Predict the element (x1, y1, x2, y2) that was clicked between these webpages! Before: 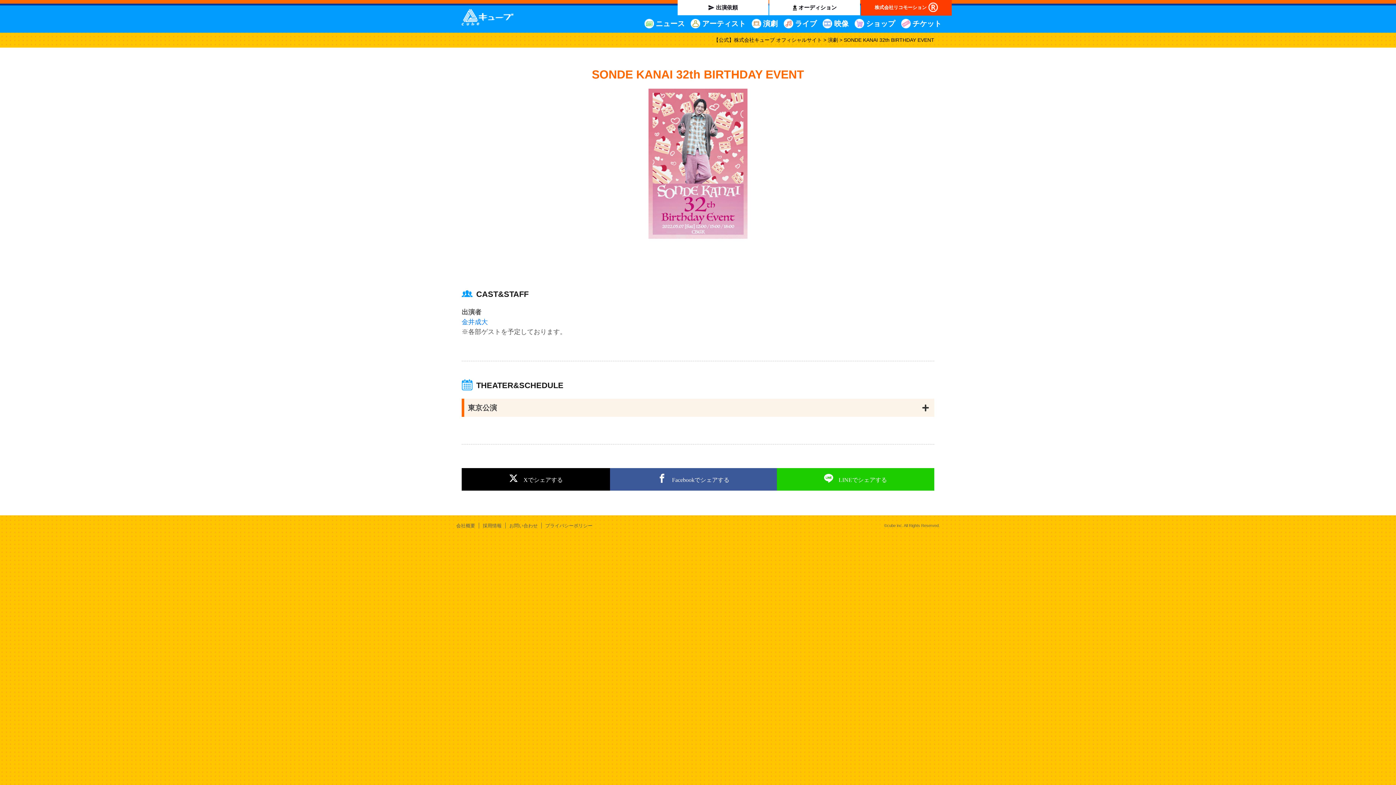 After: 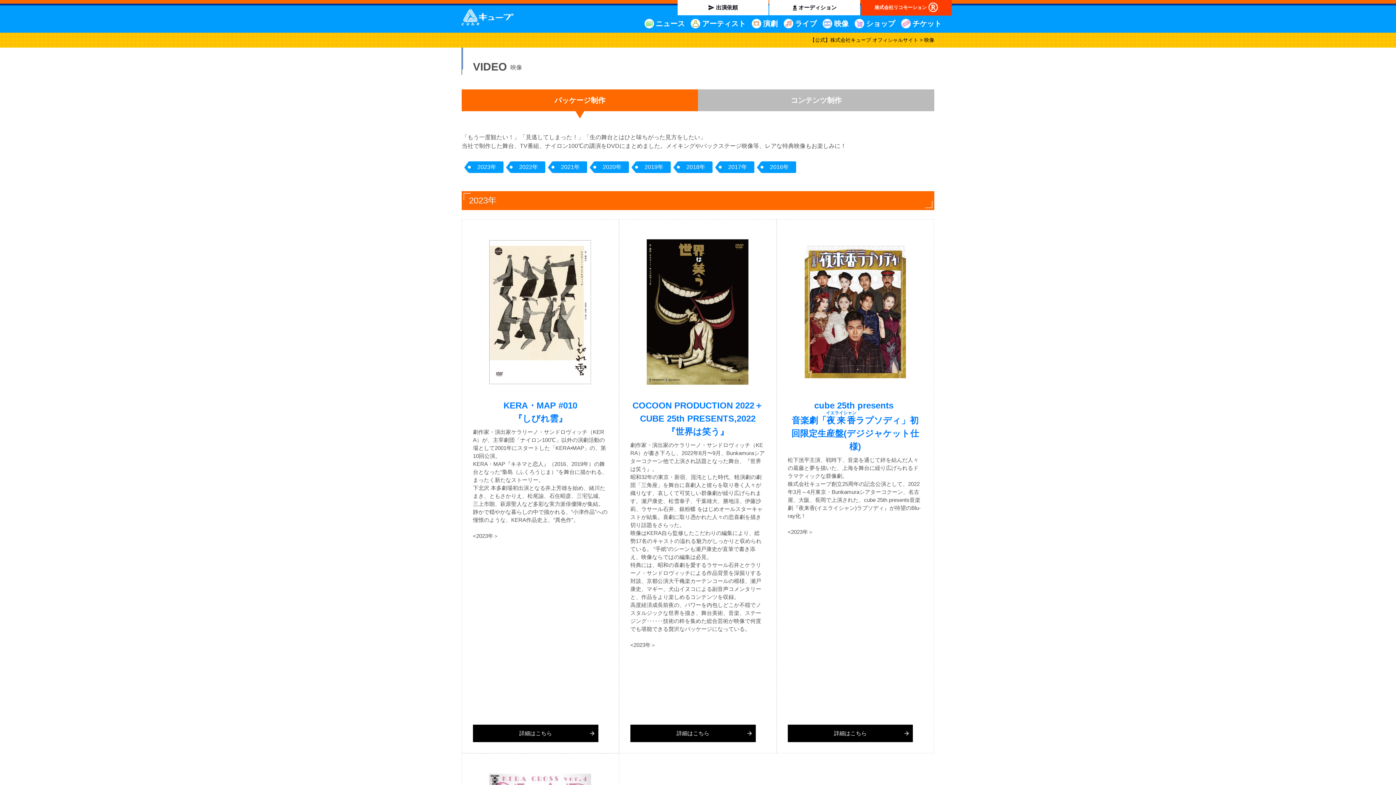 Action: label: 映像 bbox: (823, 19, 848, 27)